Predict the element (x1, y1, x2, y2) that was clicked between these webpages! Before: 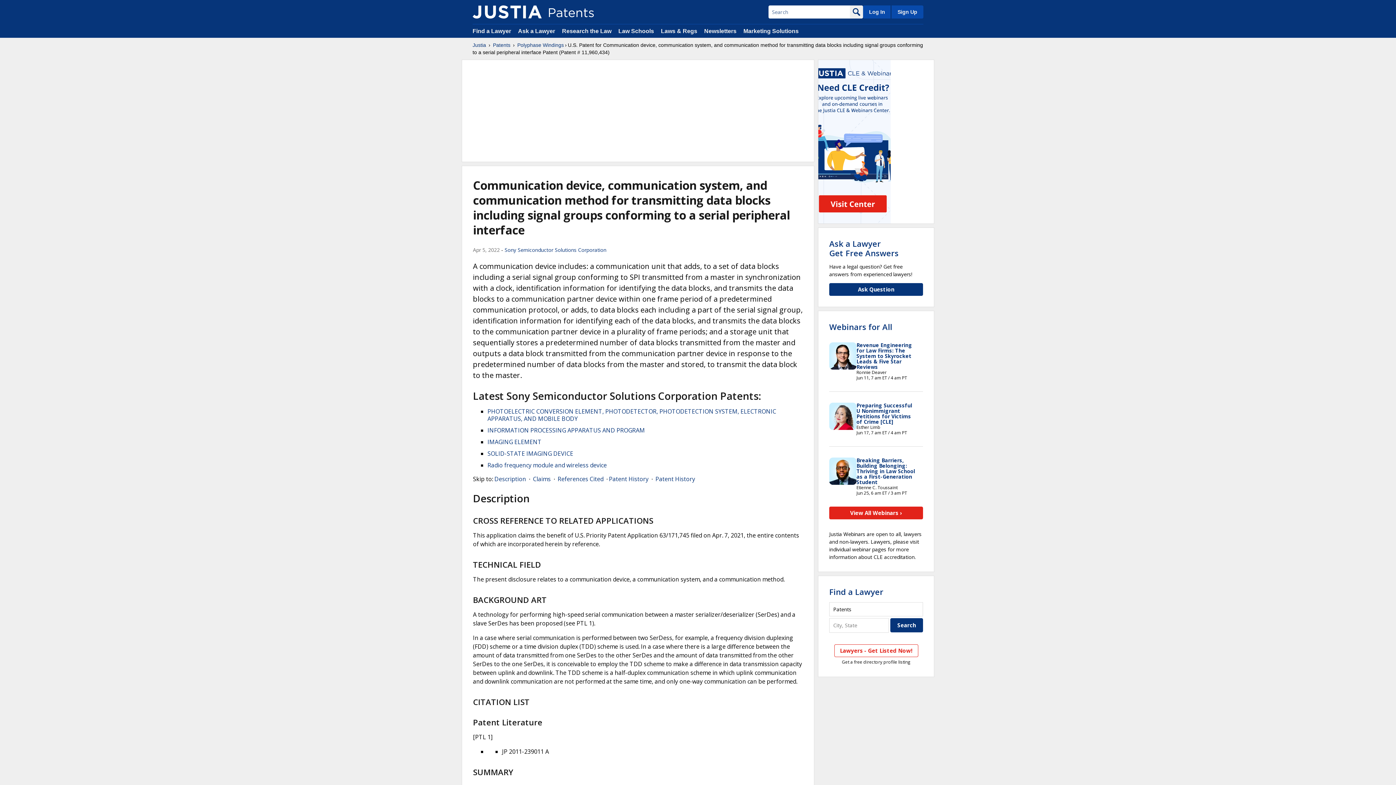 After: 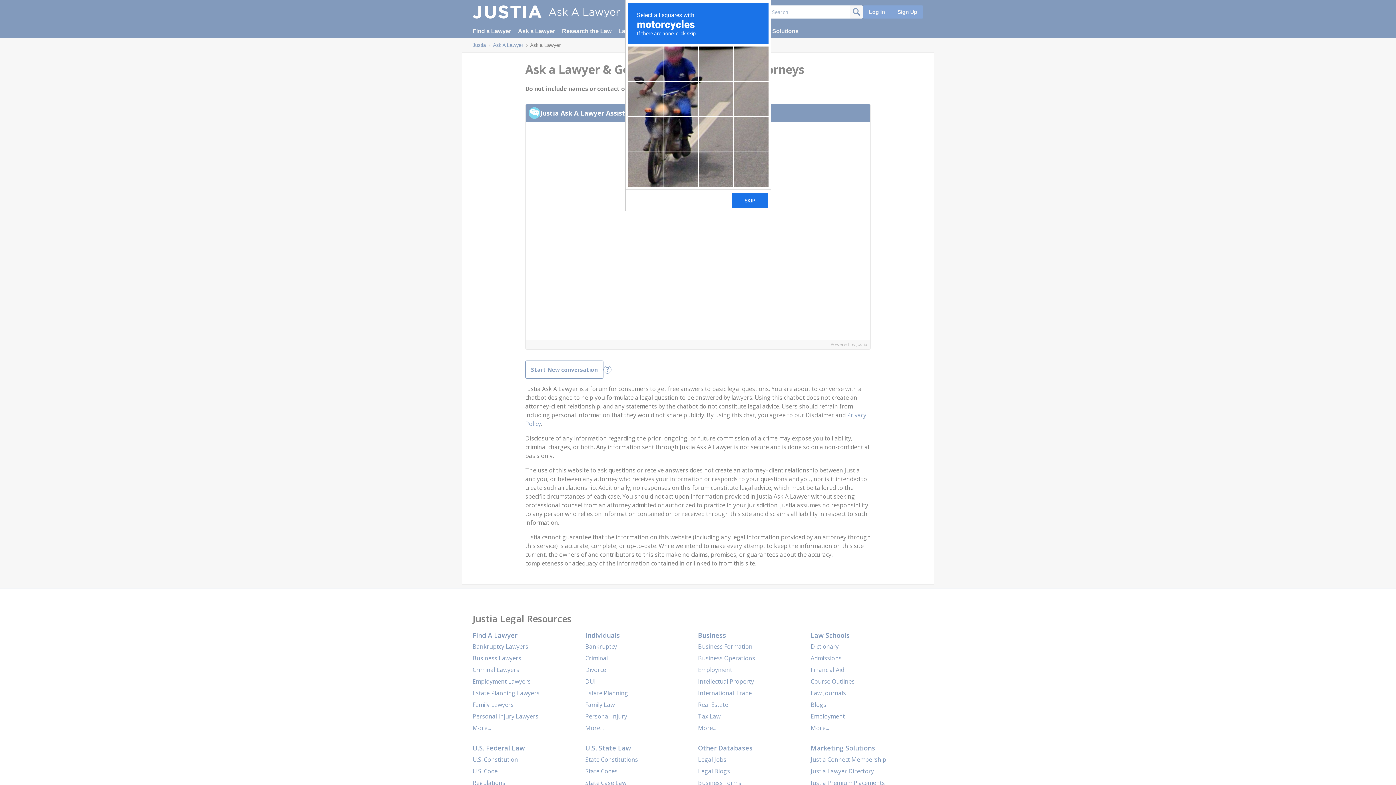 Action: label: Ask Question bbox: (829, 283, 923, 296)